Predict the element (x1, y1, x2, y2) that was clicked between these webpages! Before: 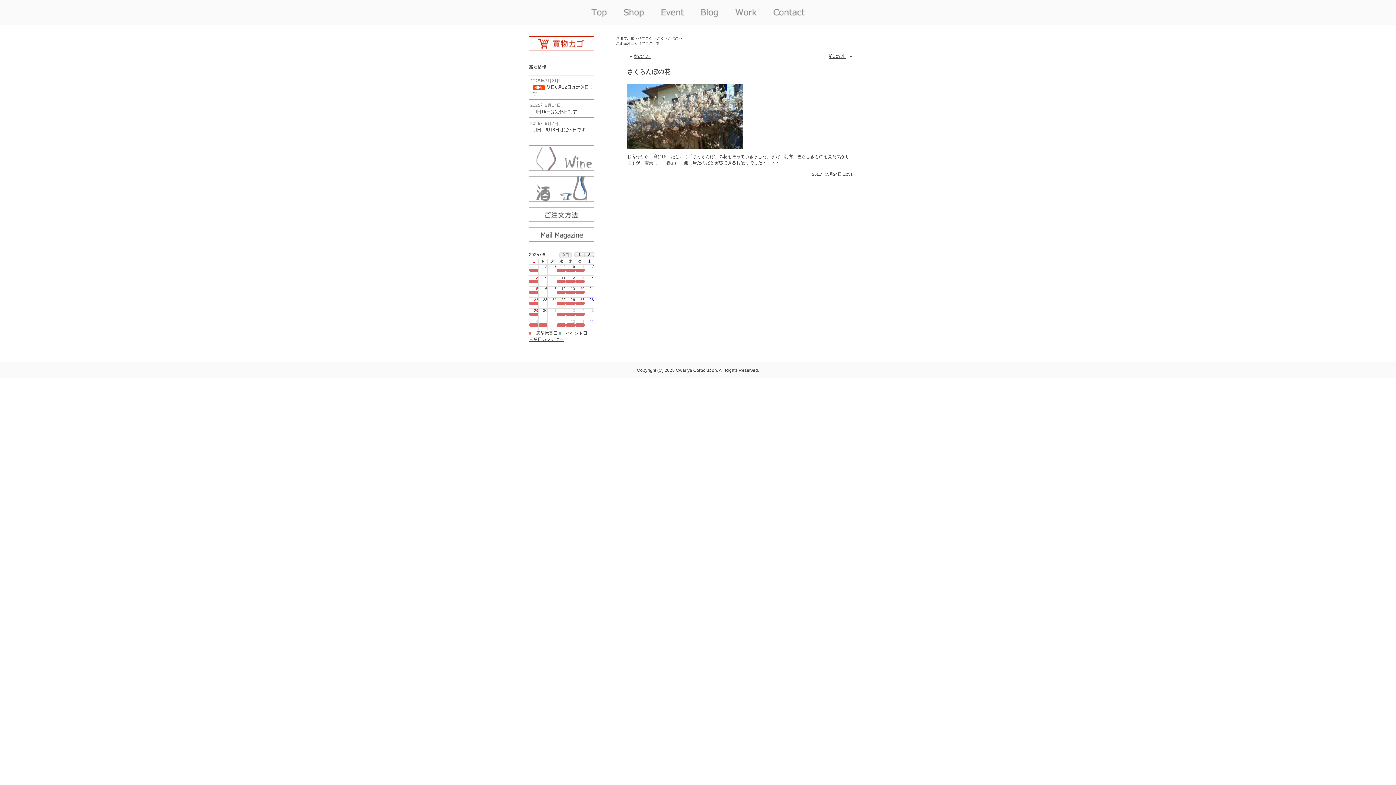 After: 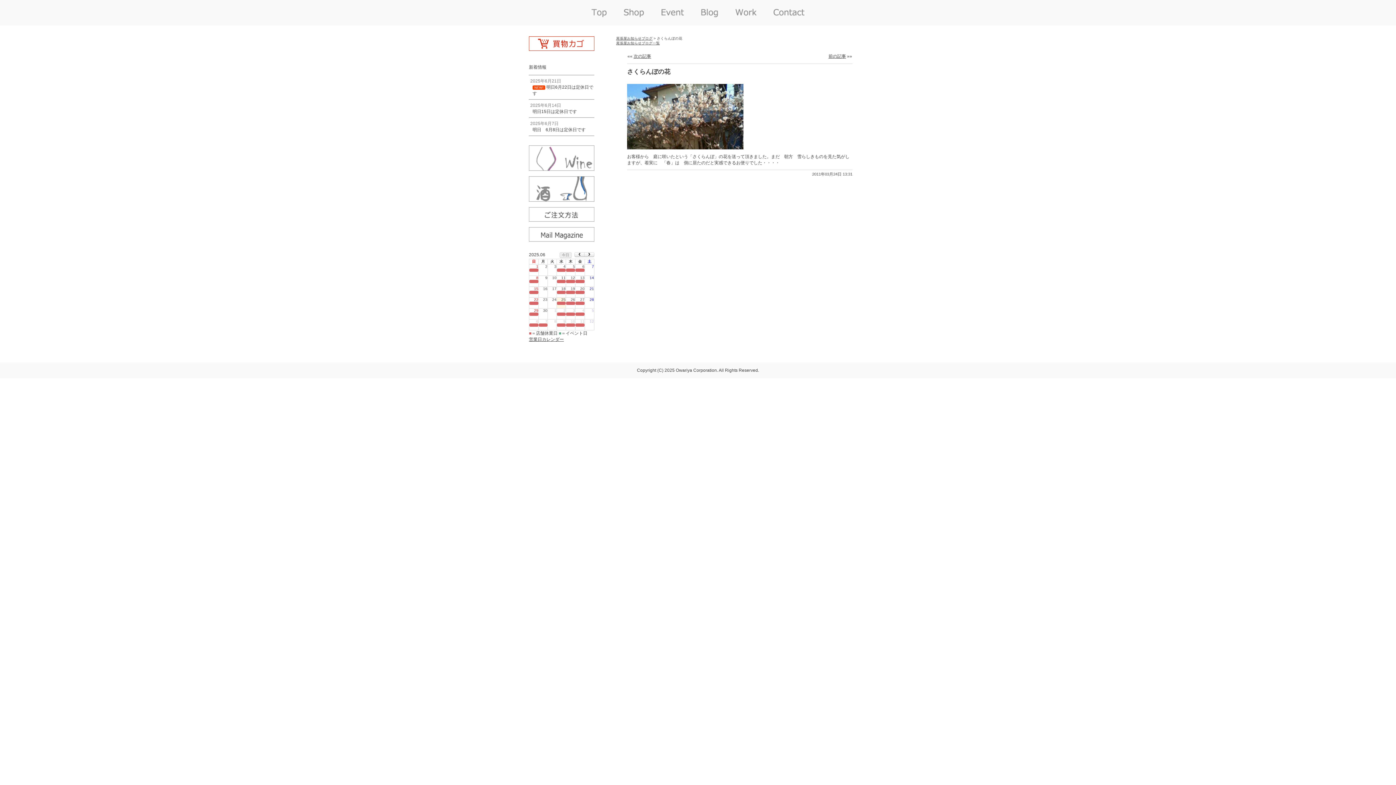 Action: label:   bbox: (566, 290, 575, 294)